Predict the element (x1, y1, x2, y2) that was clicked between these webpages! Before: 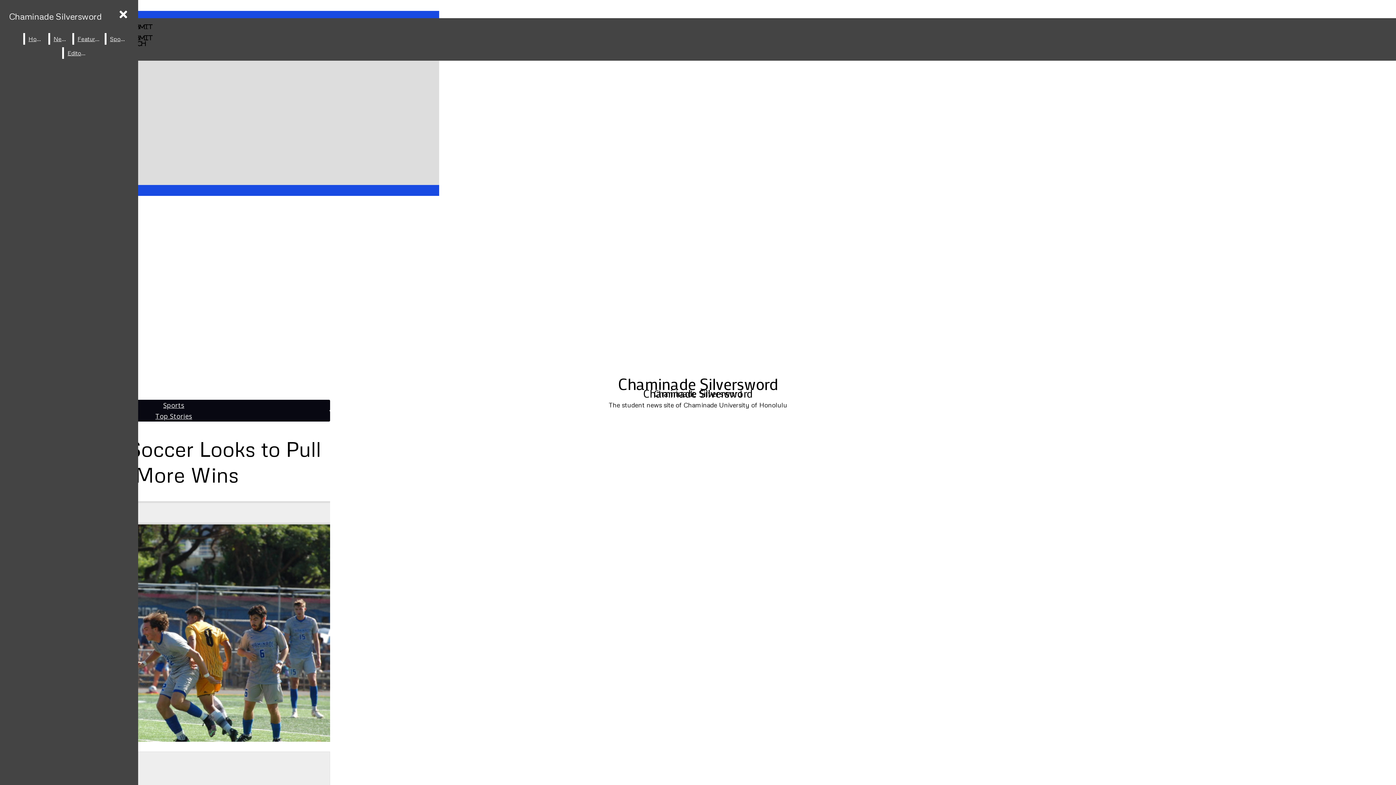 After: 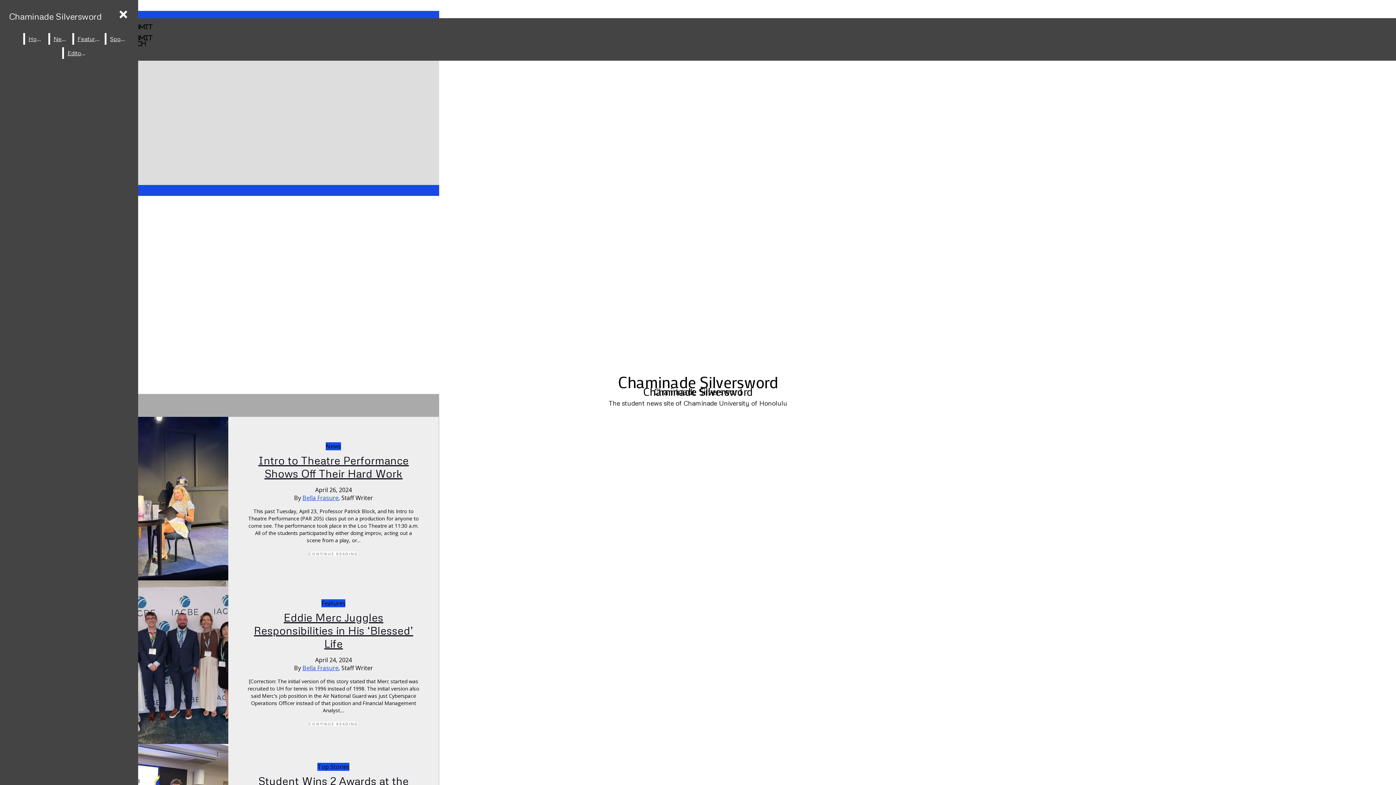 Action: label: Chaminade Silversword bbox: (5, 7, 105, 25)